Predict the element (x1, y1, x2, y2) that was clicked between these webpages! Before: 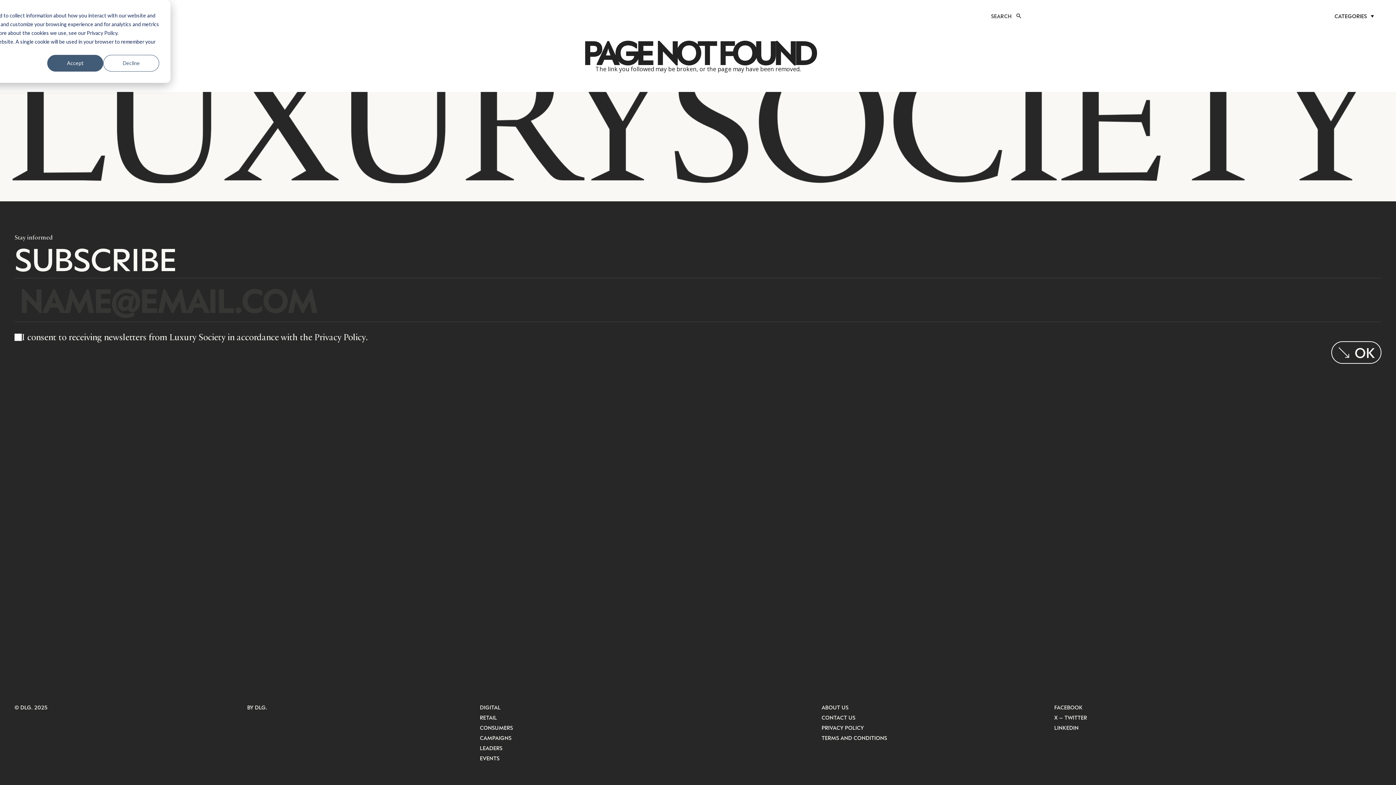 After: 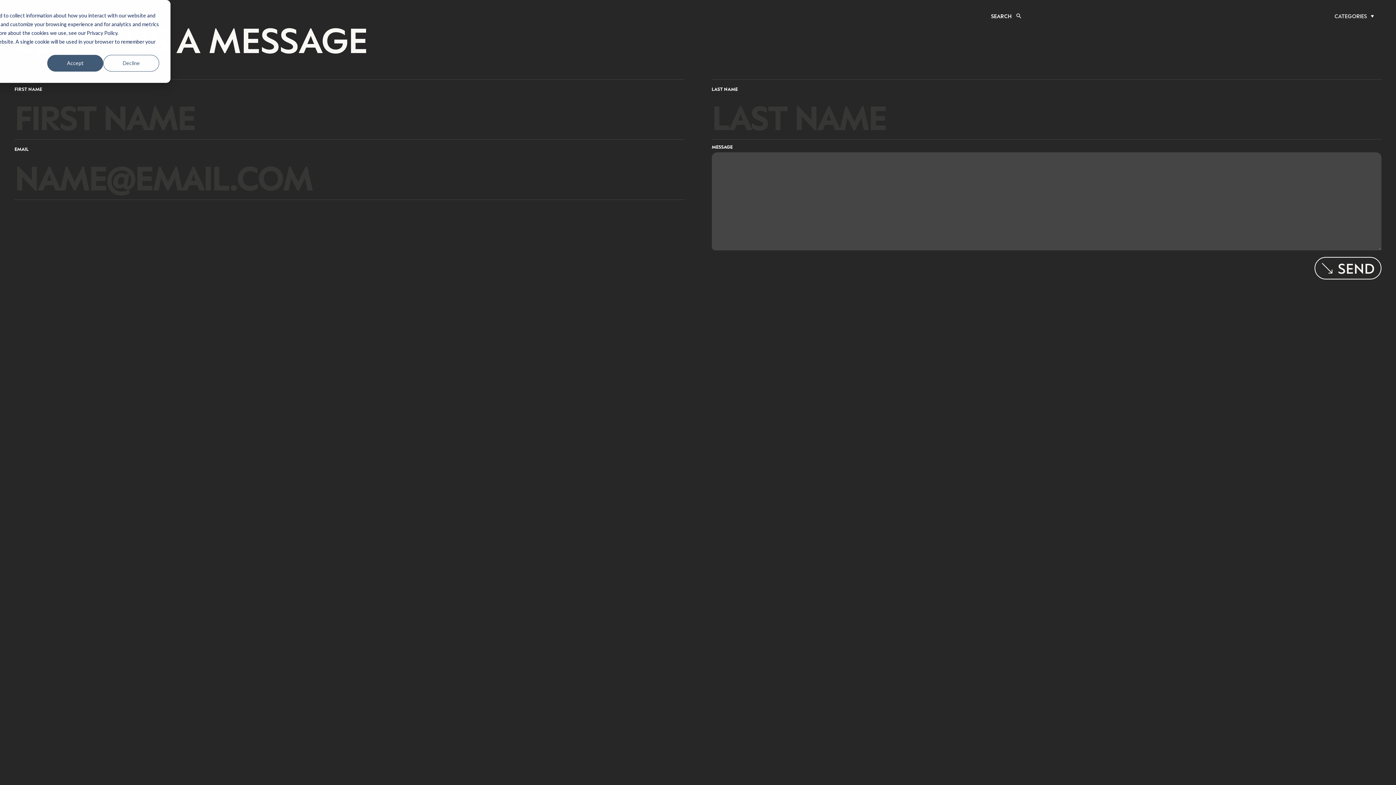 Action: label: CONTACT US bbox: (821, 714, 855, 721)